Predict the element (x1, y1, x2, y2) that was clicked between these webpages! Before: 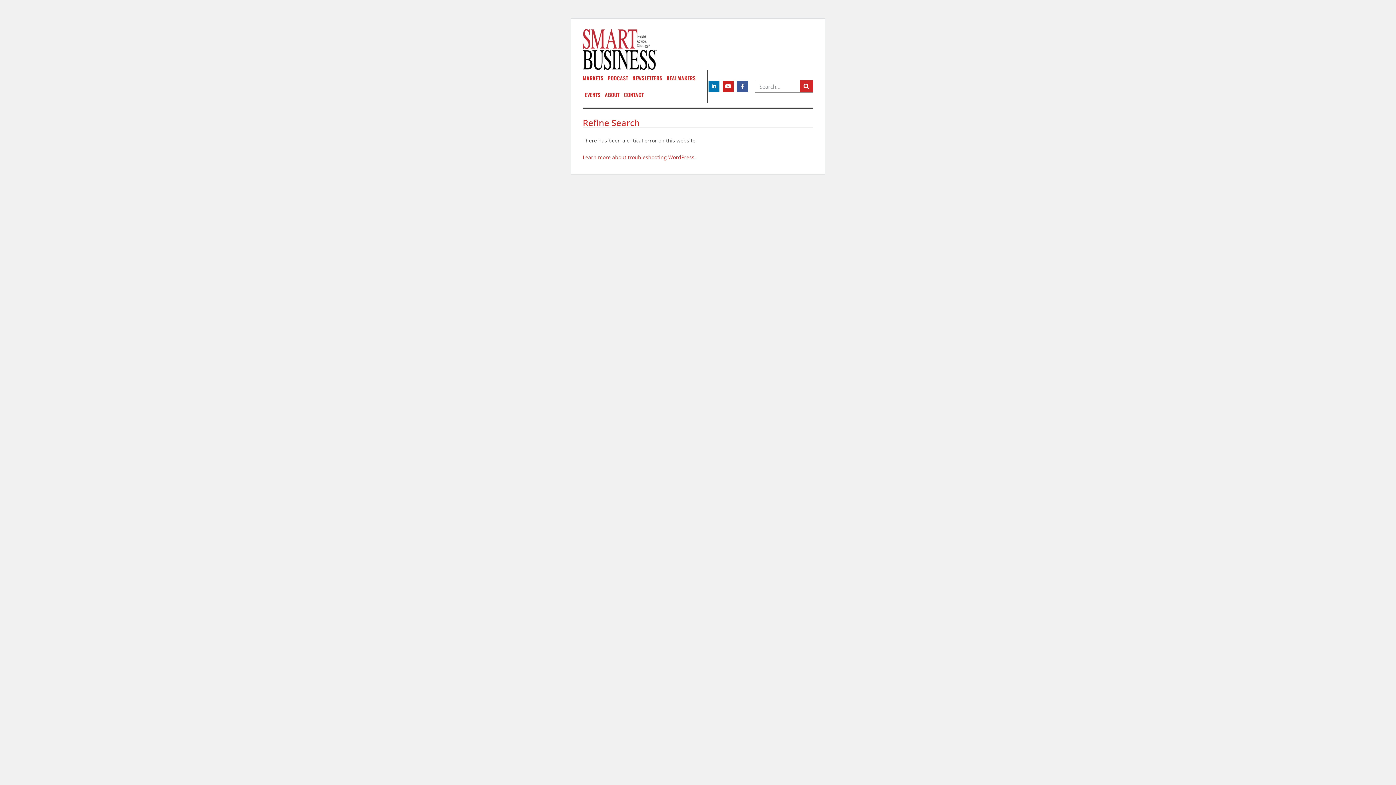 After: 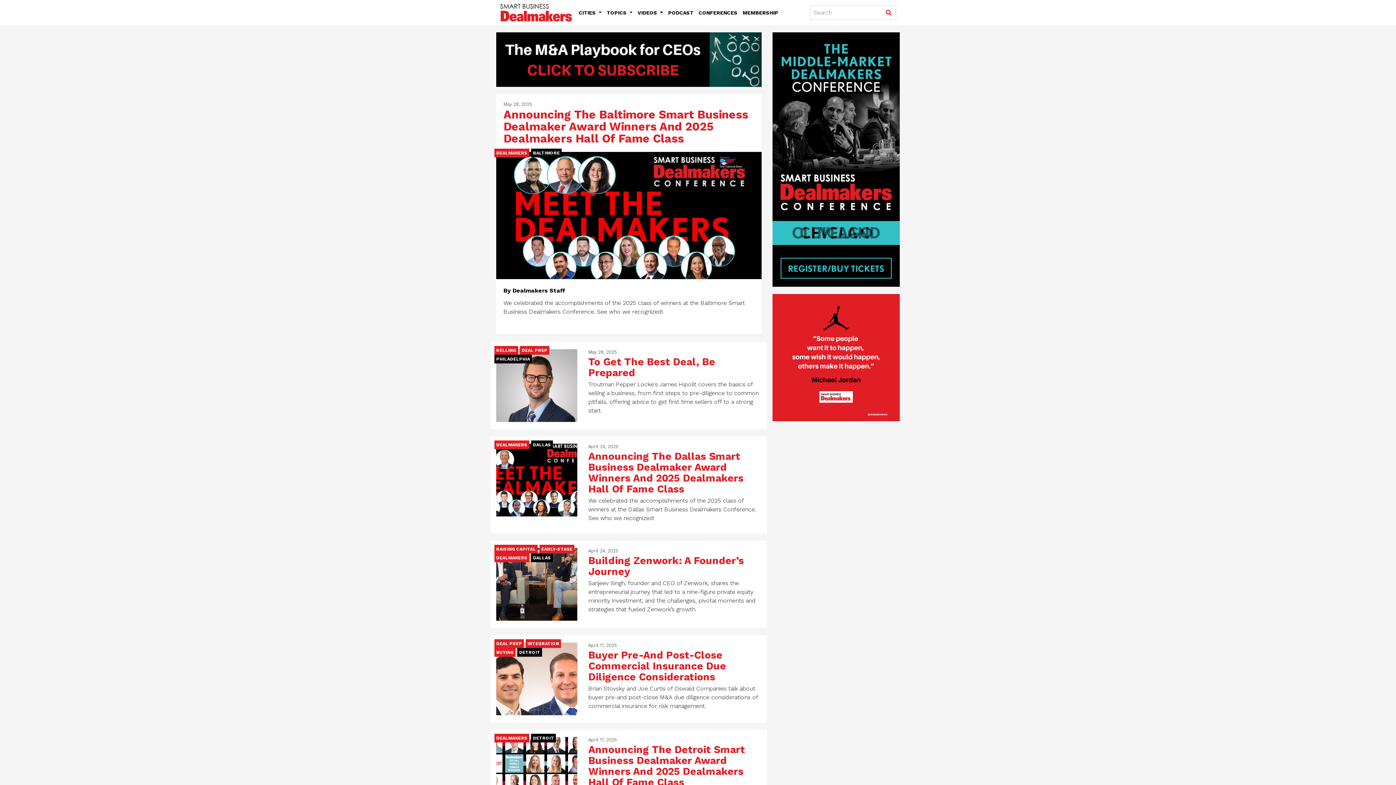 Action: bbox: (666, 69, 695, 86) label: DEALMAKERS